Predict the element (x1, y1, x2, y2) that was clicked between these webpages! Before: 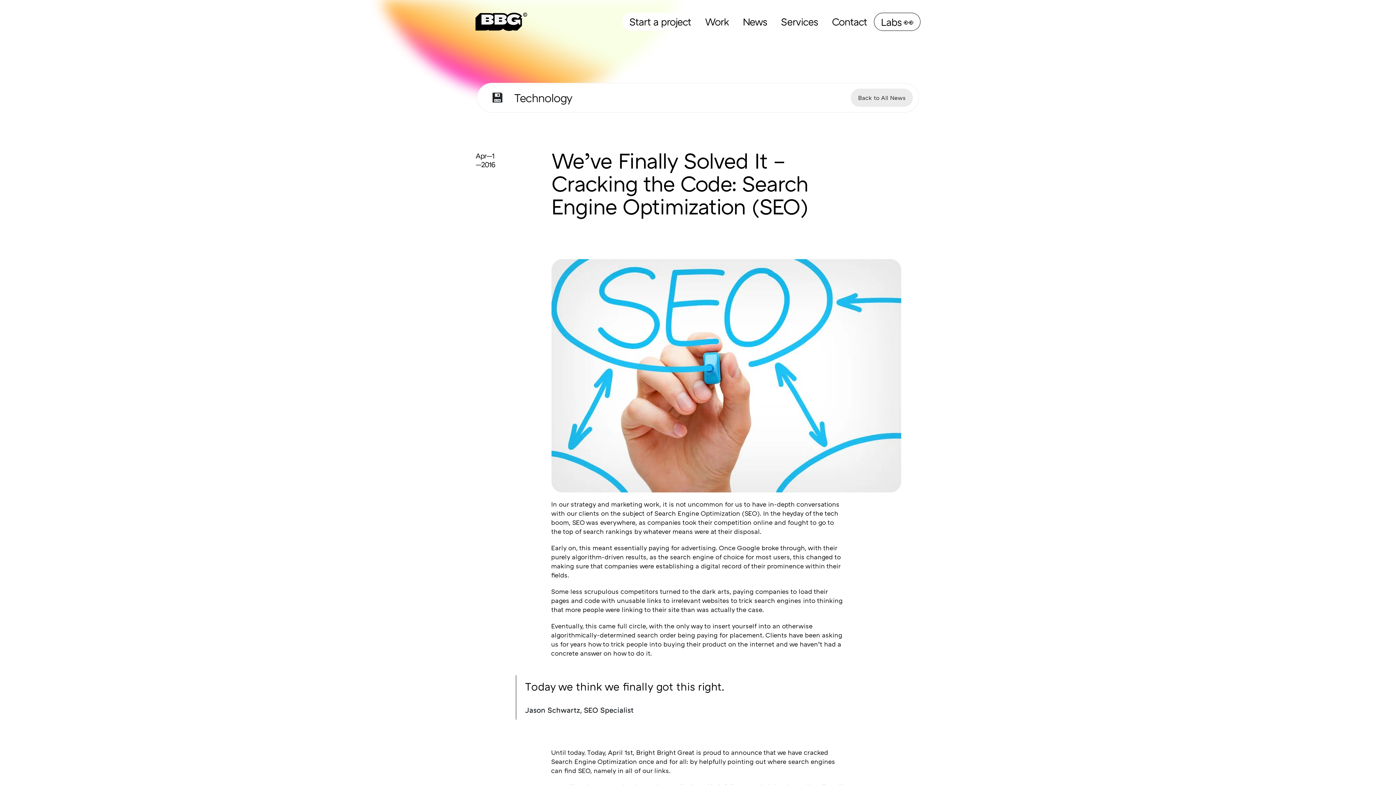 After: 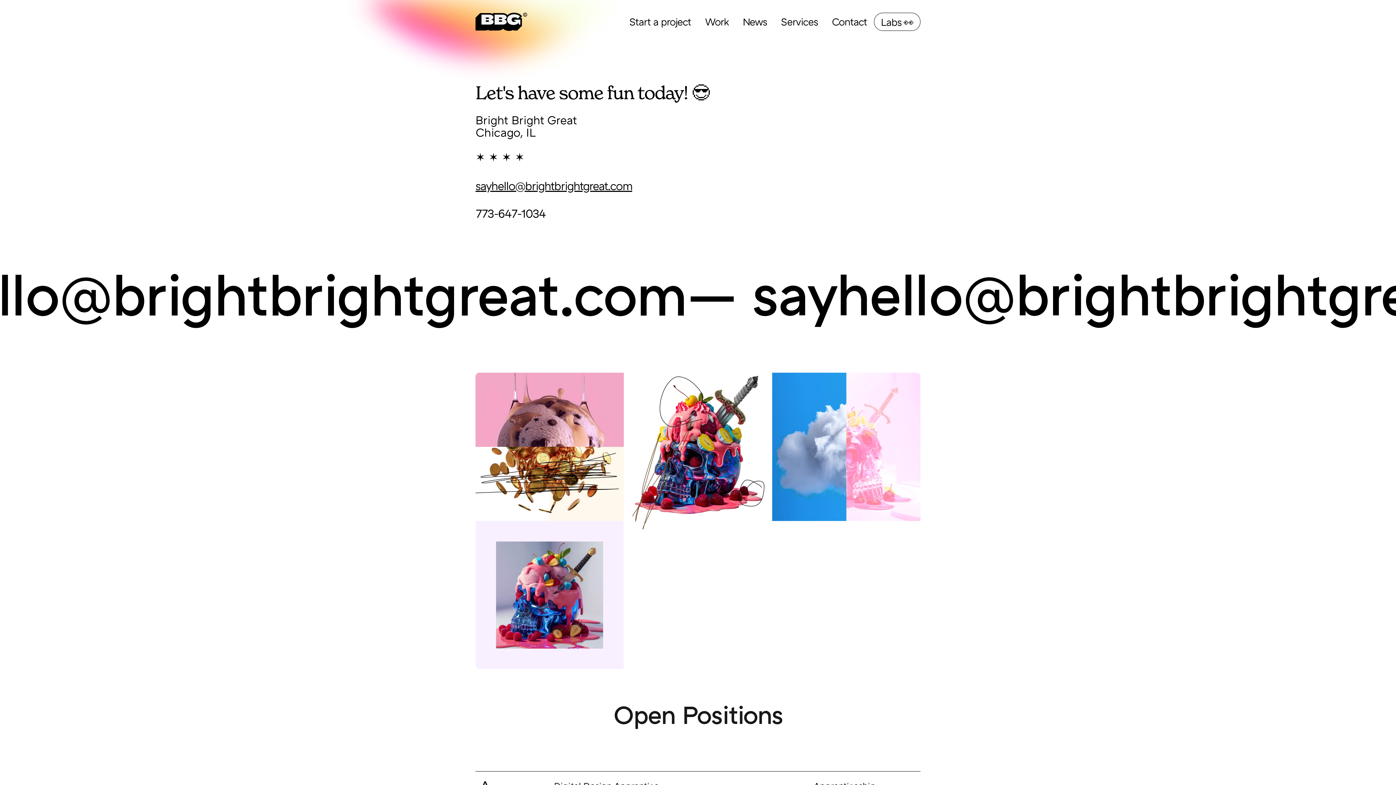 Action: label: Contact bbox: (825, 12, 874, 30)